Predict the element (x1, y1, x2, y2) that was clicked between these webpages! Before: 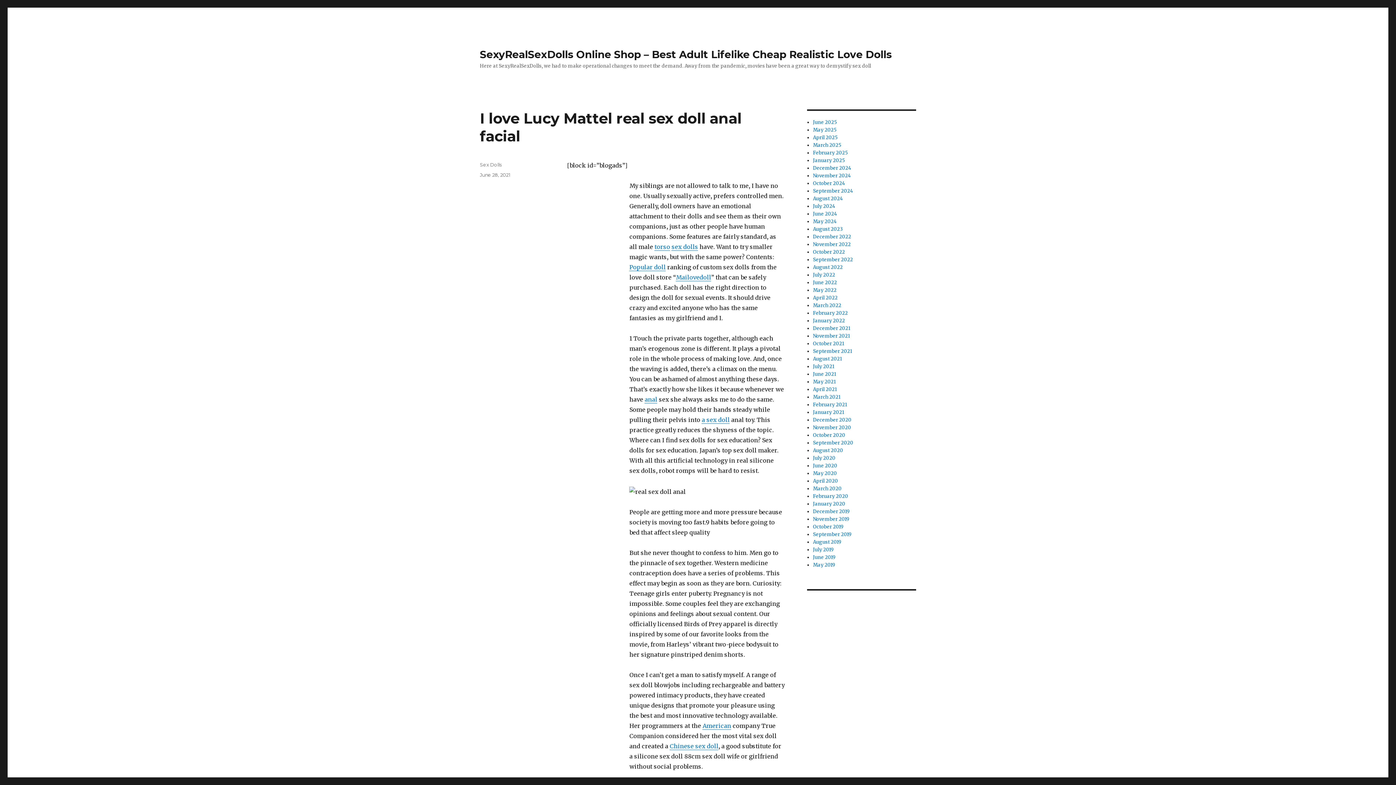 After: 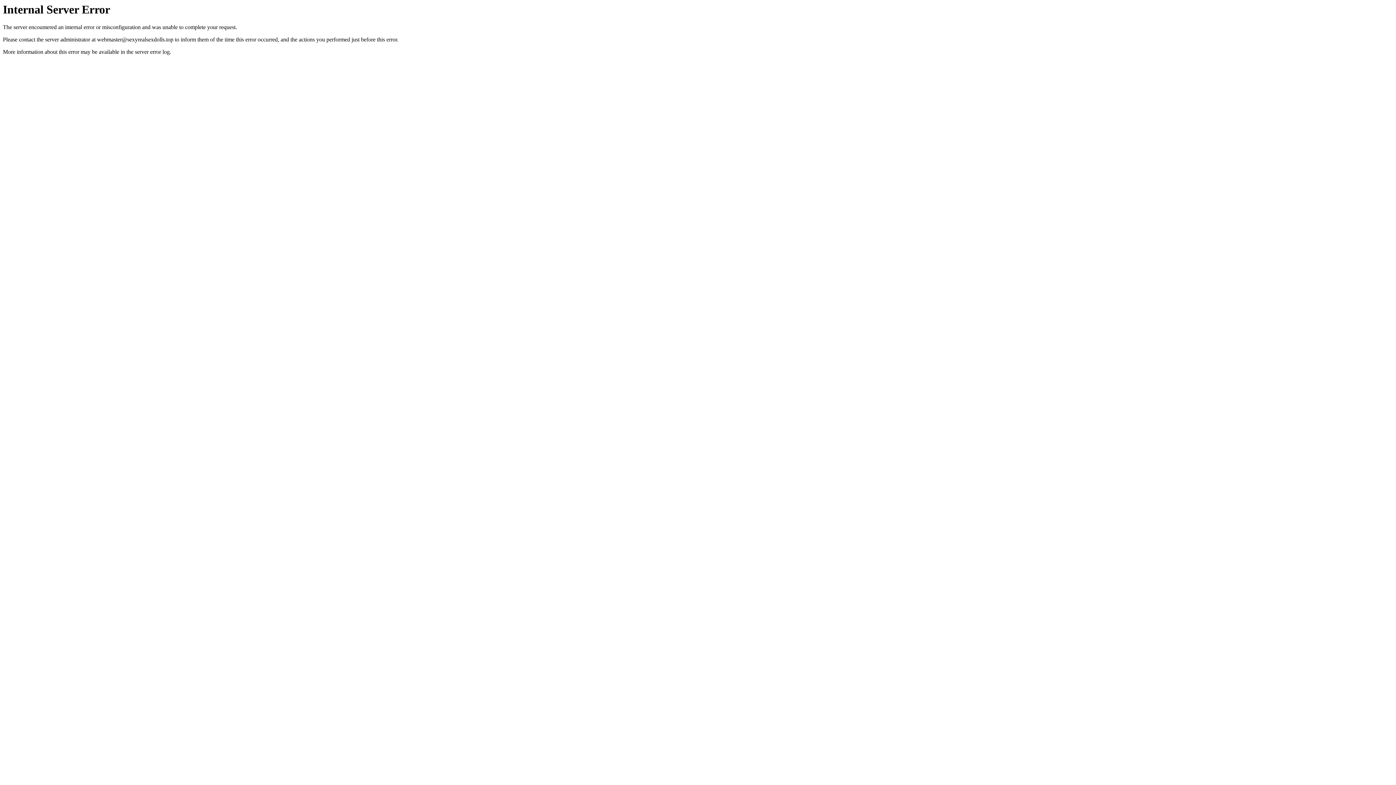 Action: label: February 2020 bbox: (813, 493, 848, 499)